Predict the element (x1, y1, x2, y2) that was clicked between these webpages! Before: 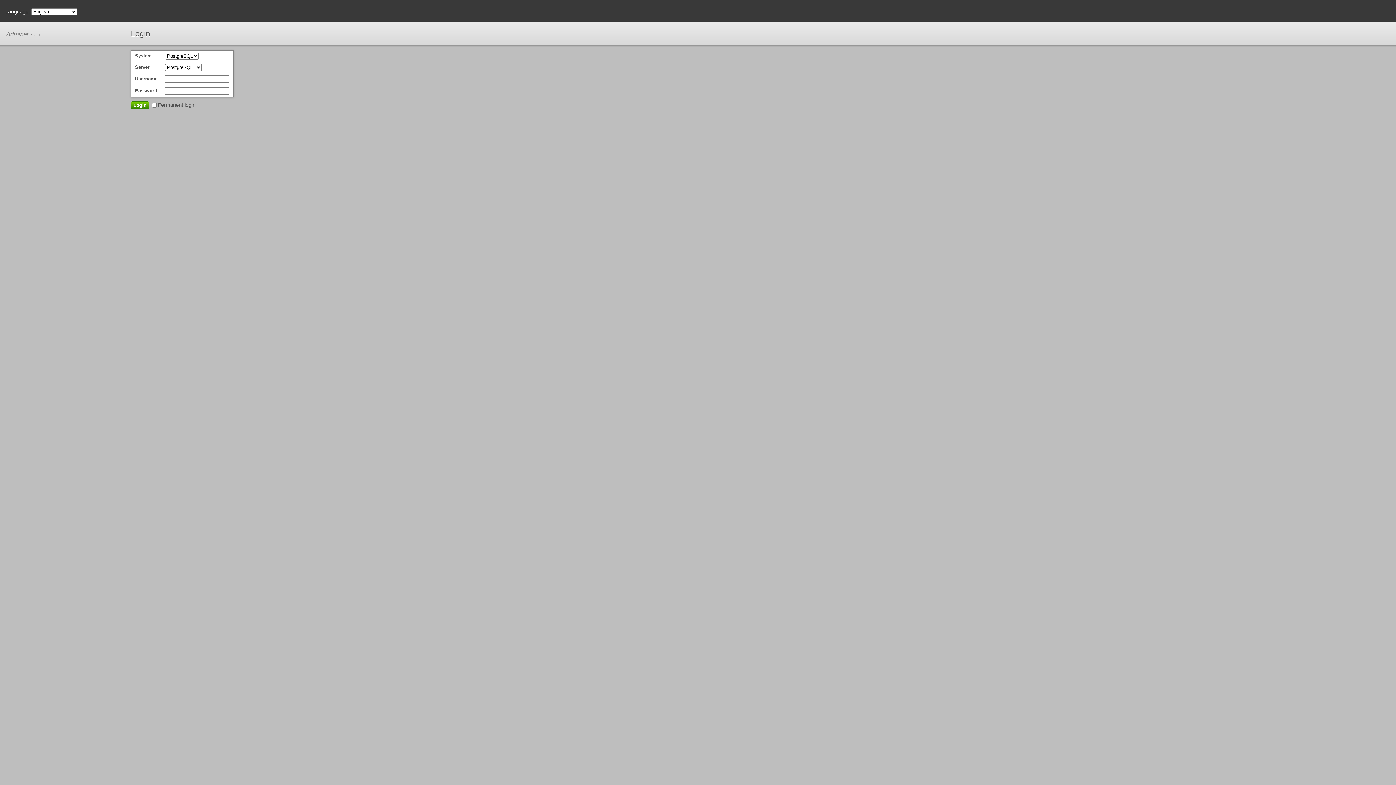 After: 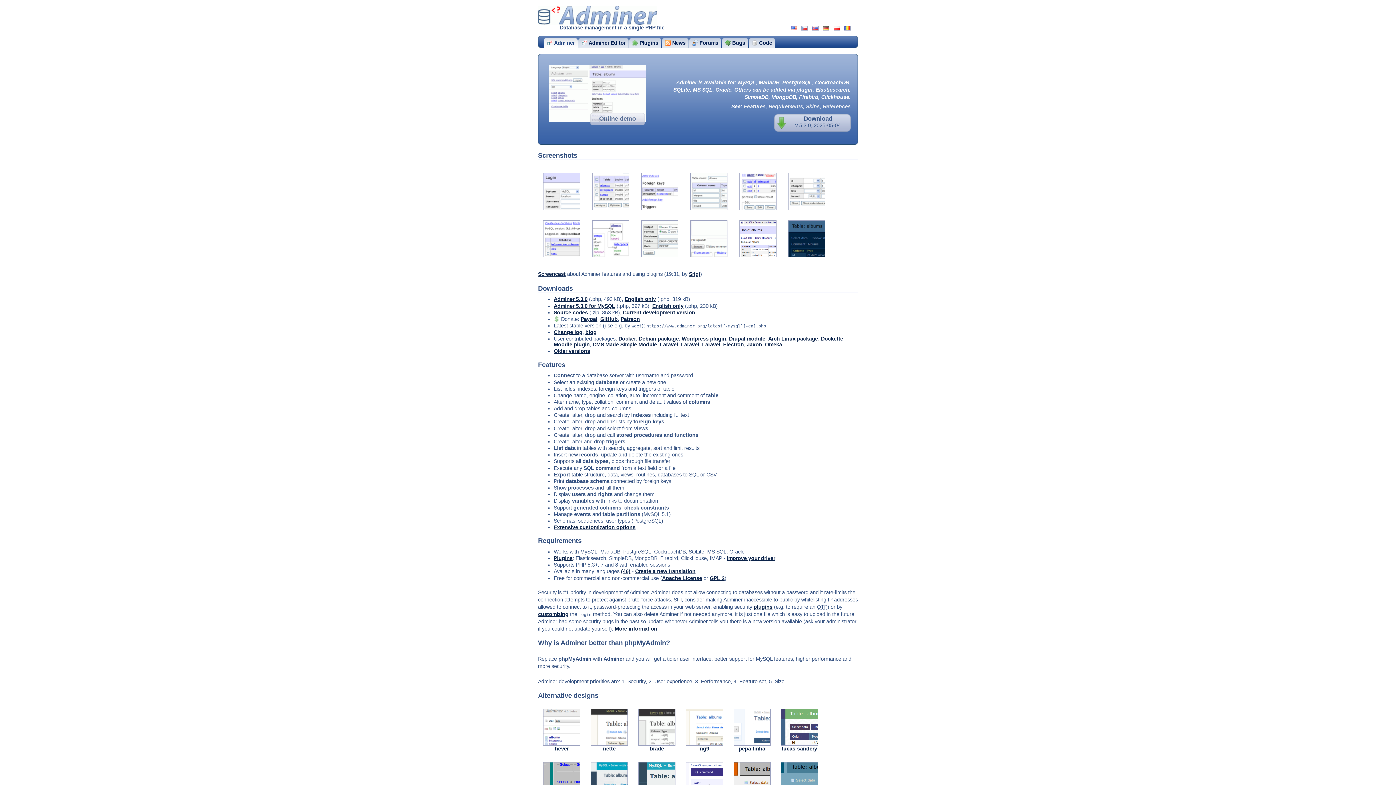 Action: bbox: (6, 30, 28, 37) label: Adminer